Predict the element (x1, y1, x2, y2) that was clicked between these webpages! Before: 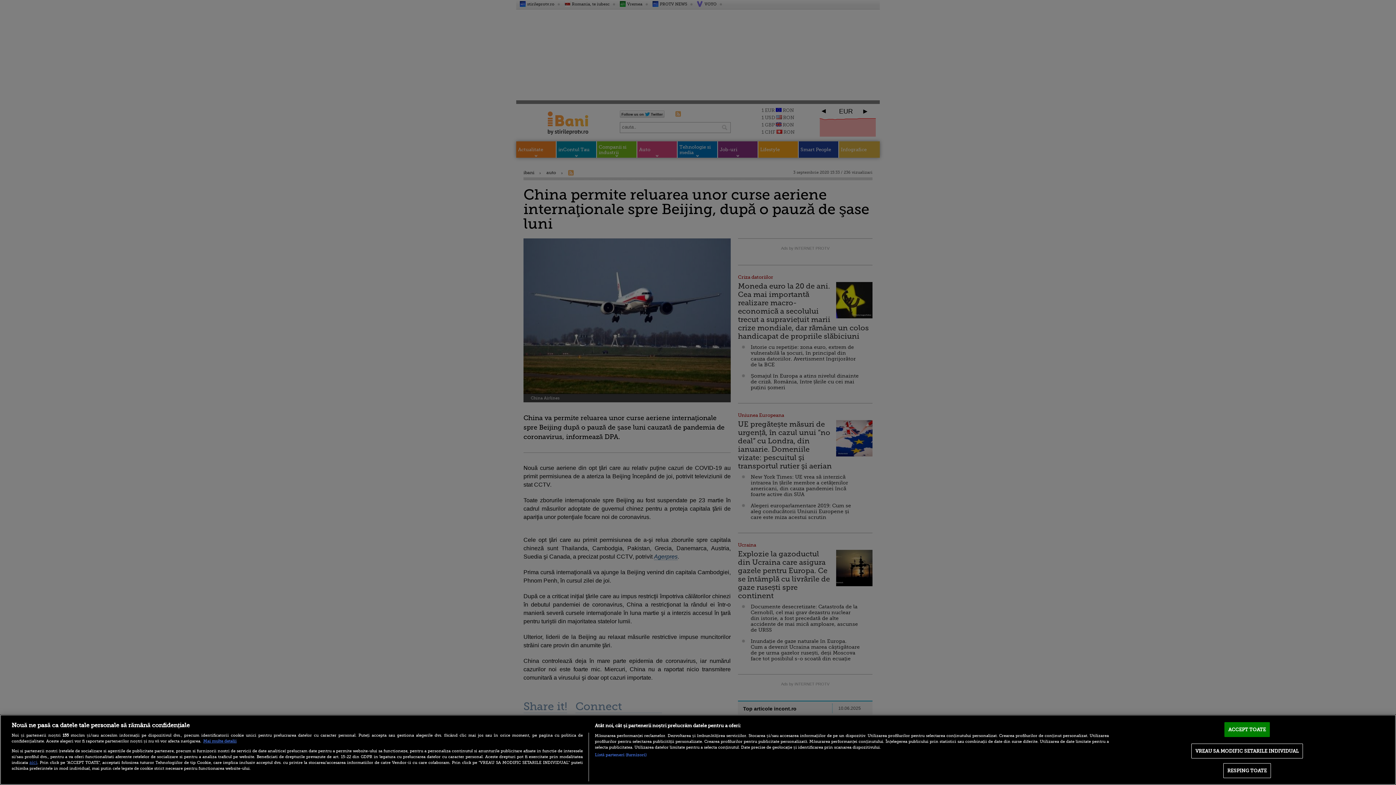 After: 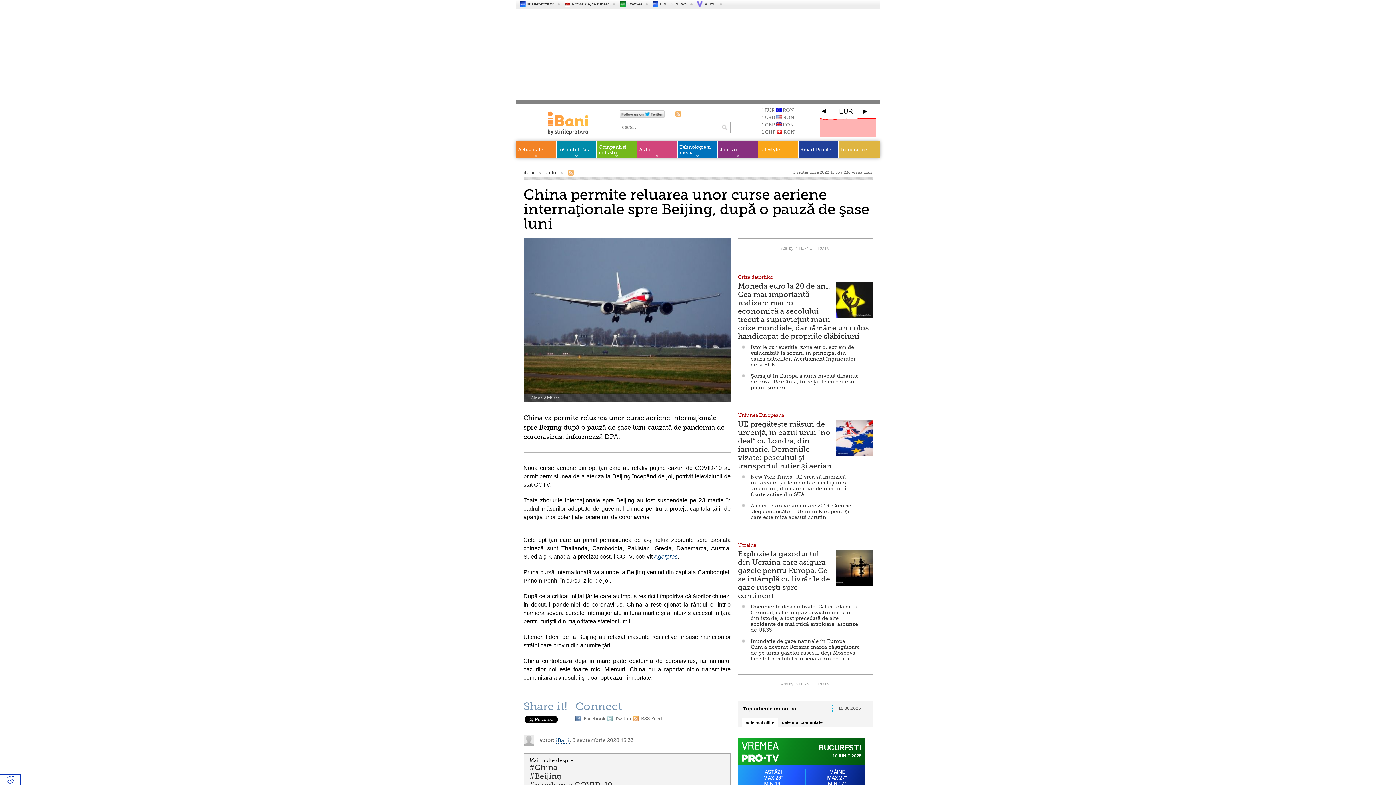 Action: label: ACCEPT TOATE bbox: (1224, 722, 1270, 737)